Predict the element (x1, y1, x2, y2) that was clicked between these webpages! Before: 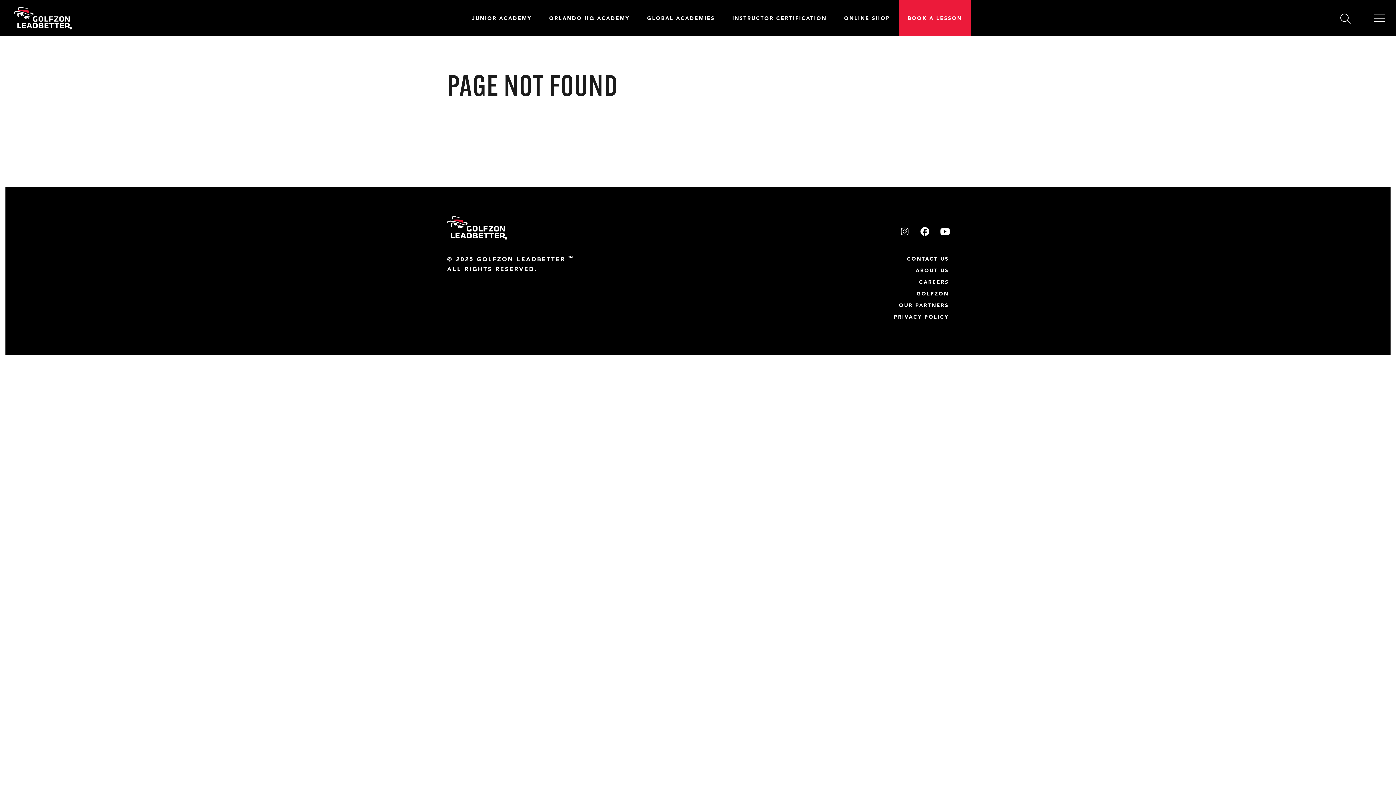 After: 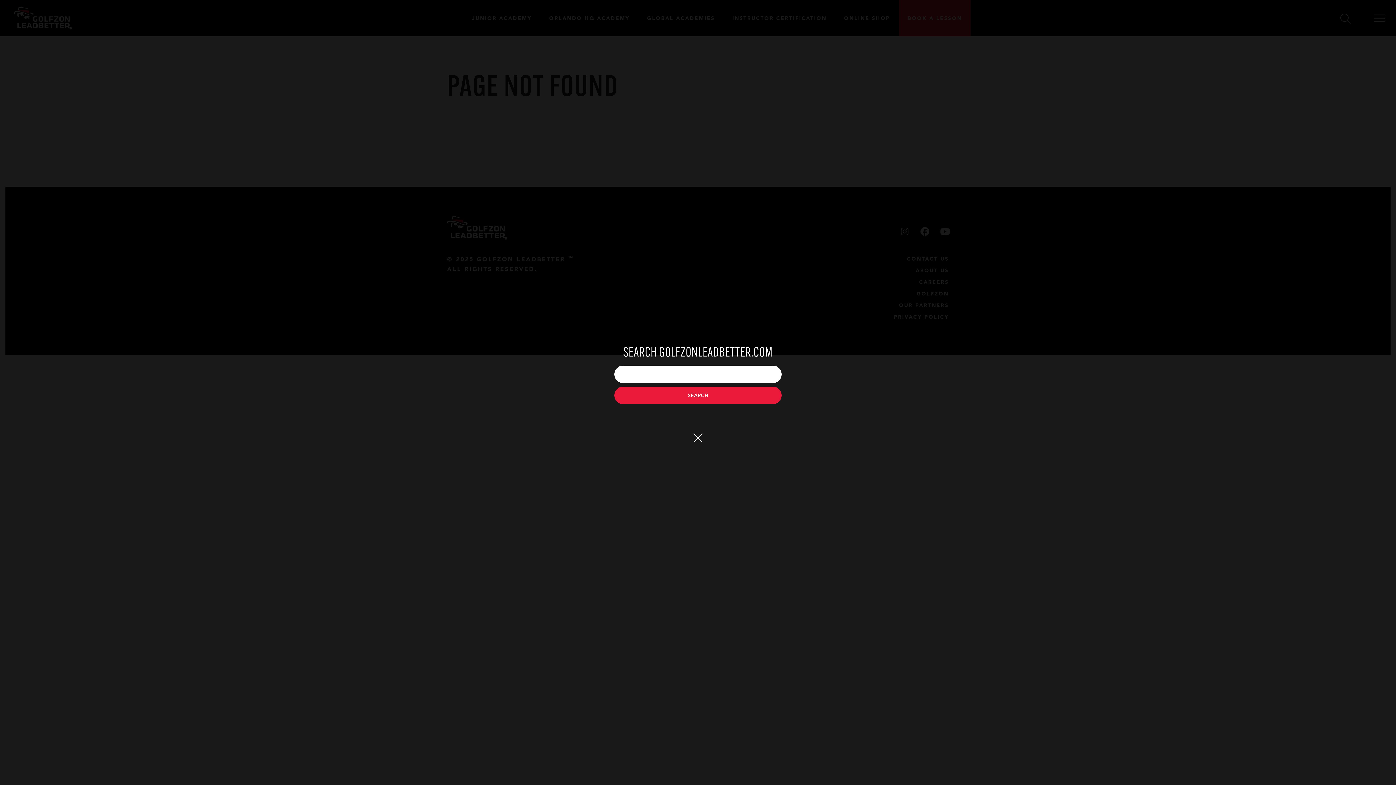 Action: label: search bbox: (1340, 13, 1350, 24)